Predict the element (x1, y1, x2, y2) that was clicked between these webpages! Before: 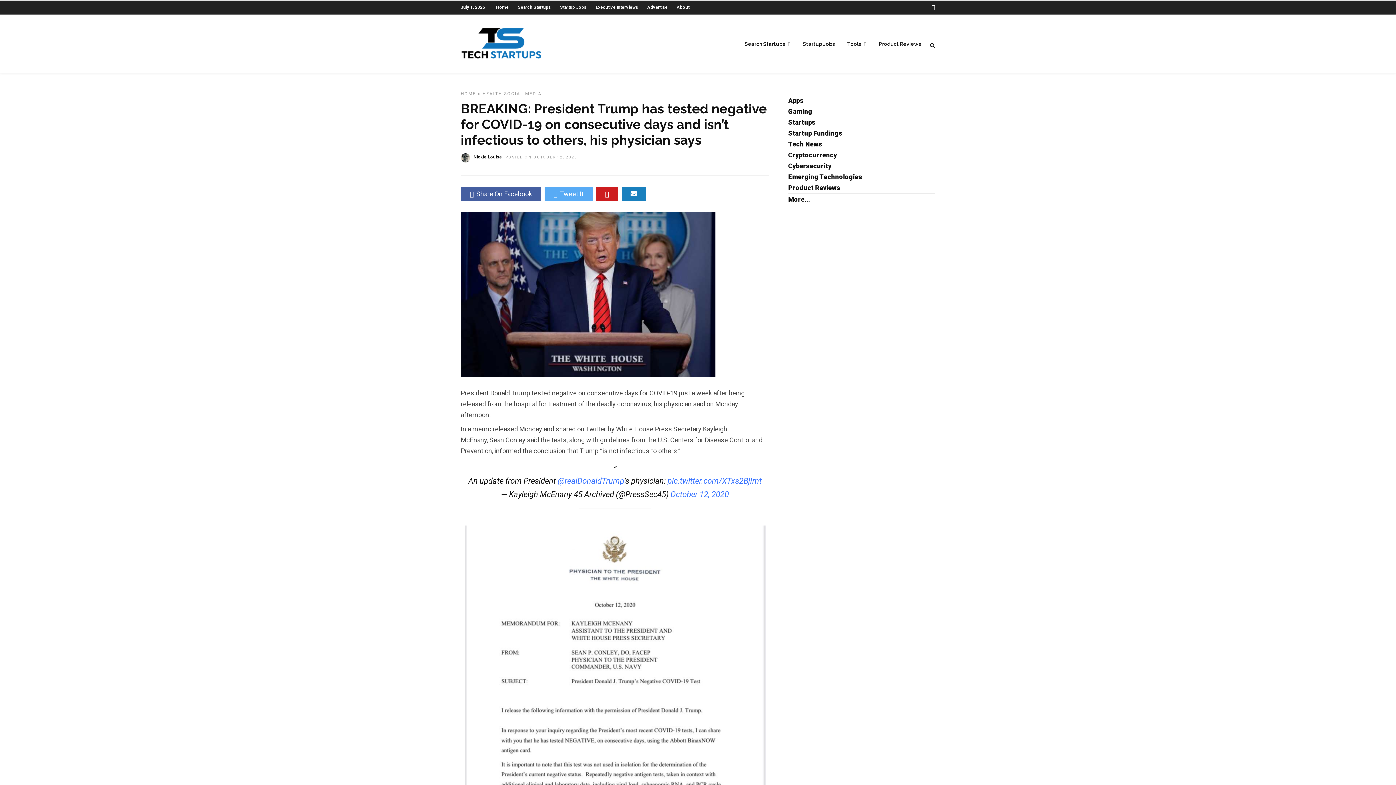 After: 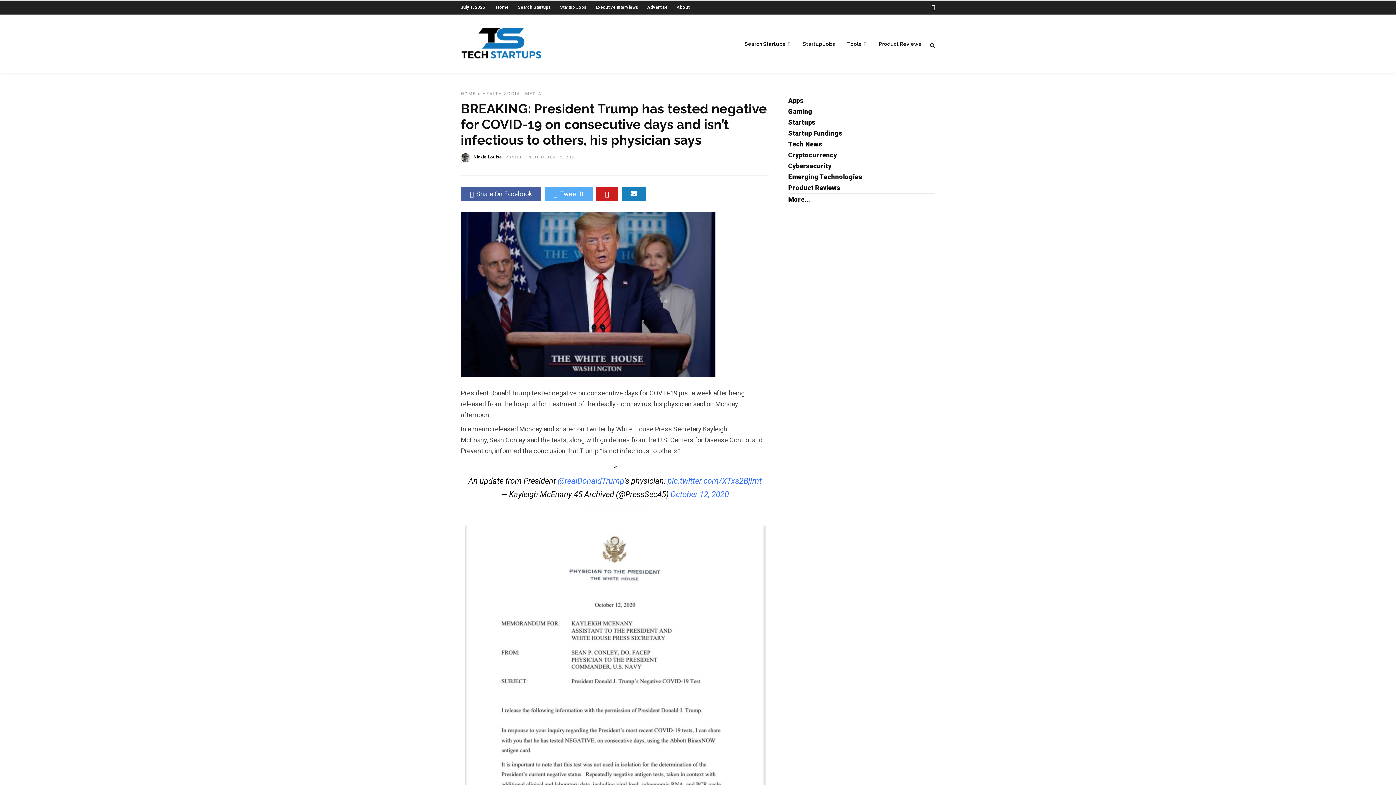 Action: label: Tweet It bbox: (544, 186, 592, 201)